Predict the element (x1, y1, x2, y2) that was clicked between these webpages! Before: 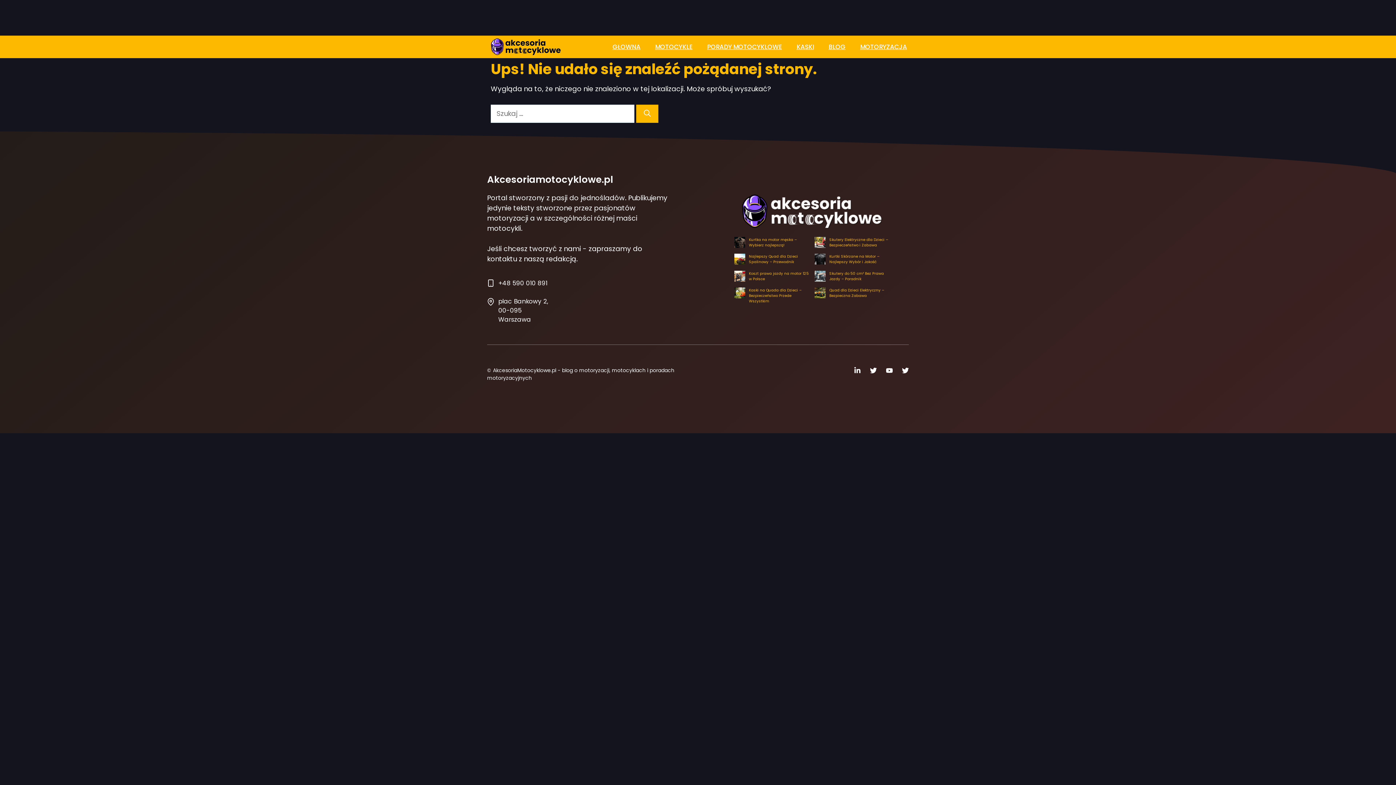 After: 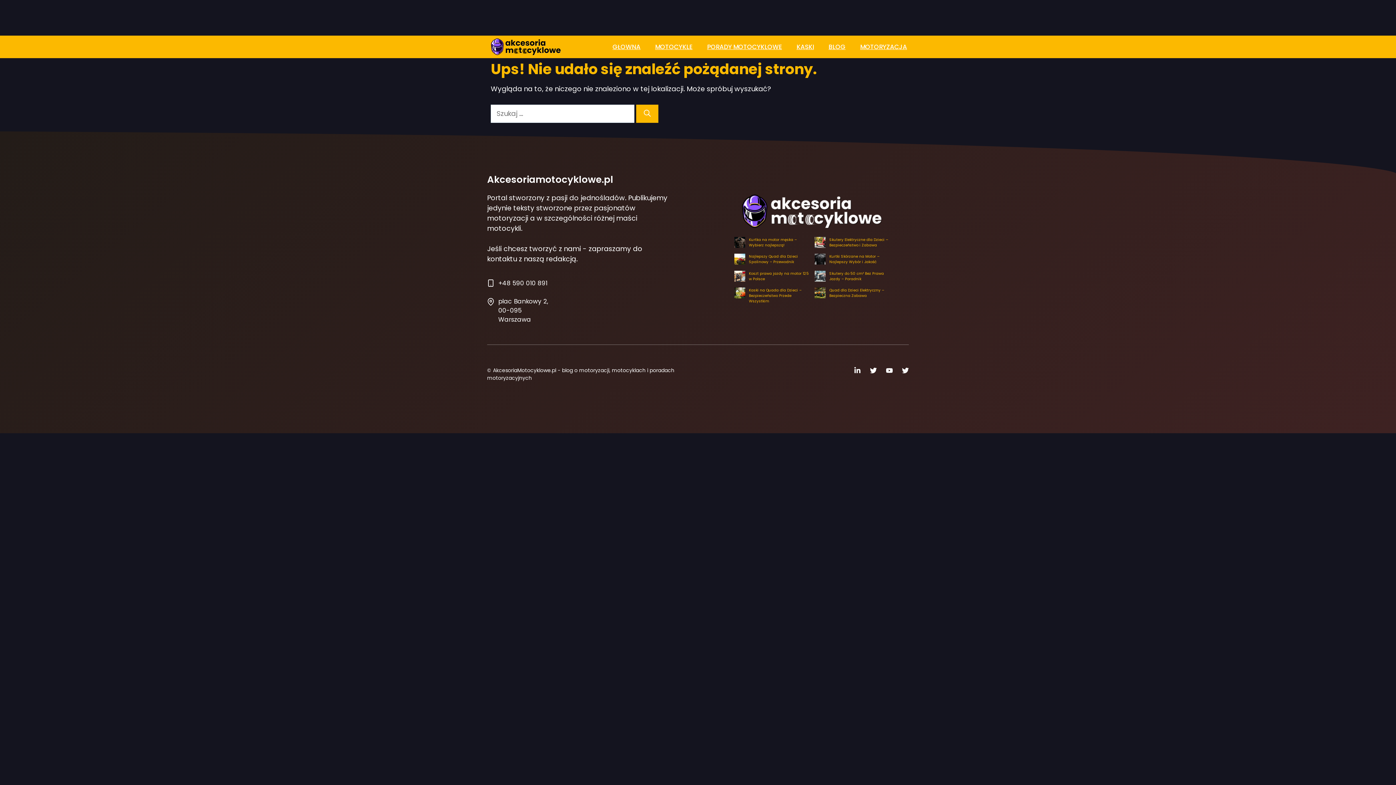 Action: bbox: (902, 366, 909, 374)